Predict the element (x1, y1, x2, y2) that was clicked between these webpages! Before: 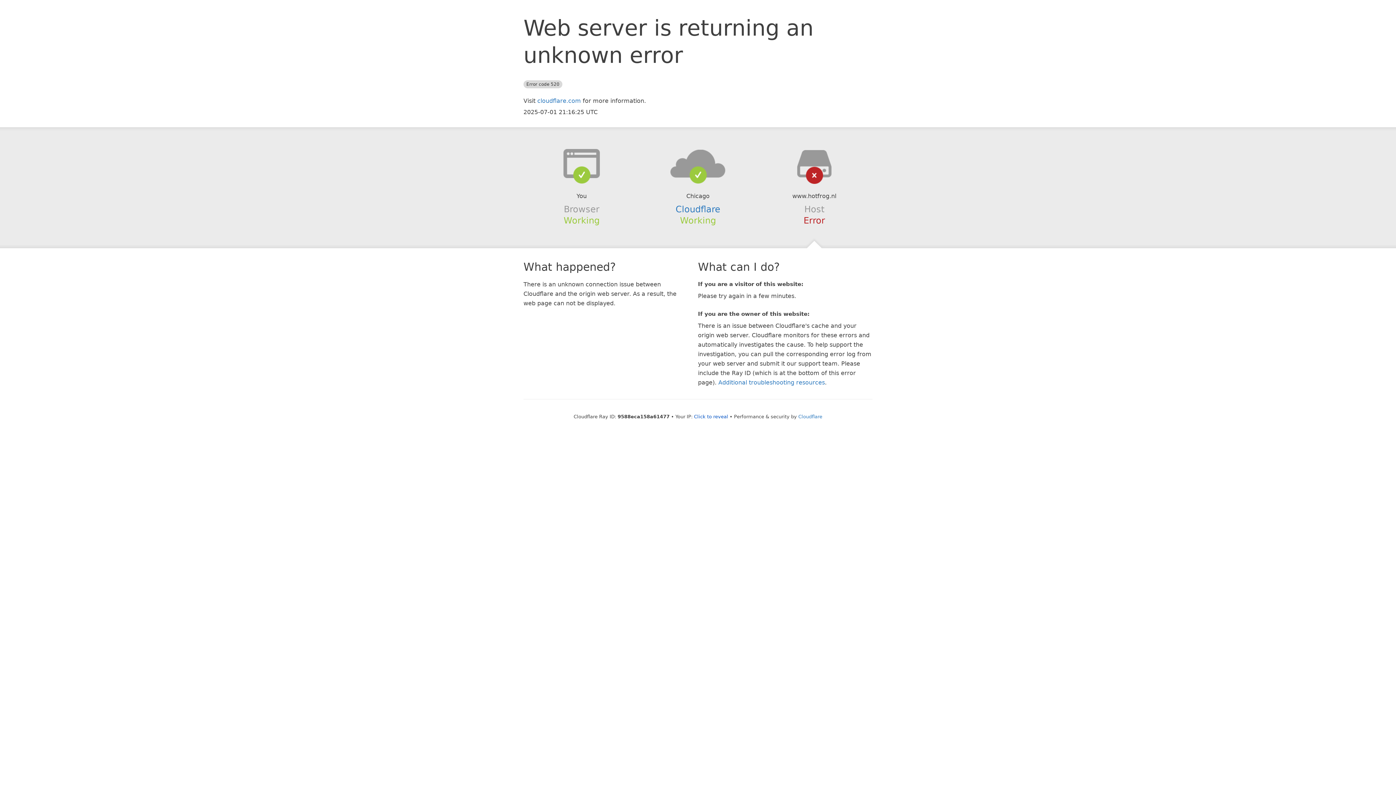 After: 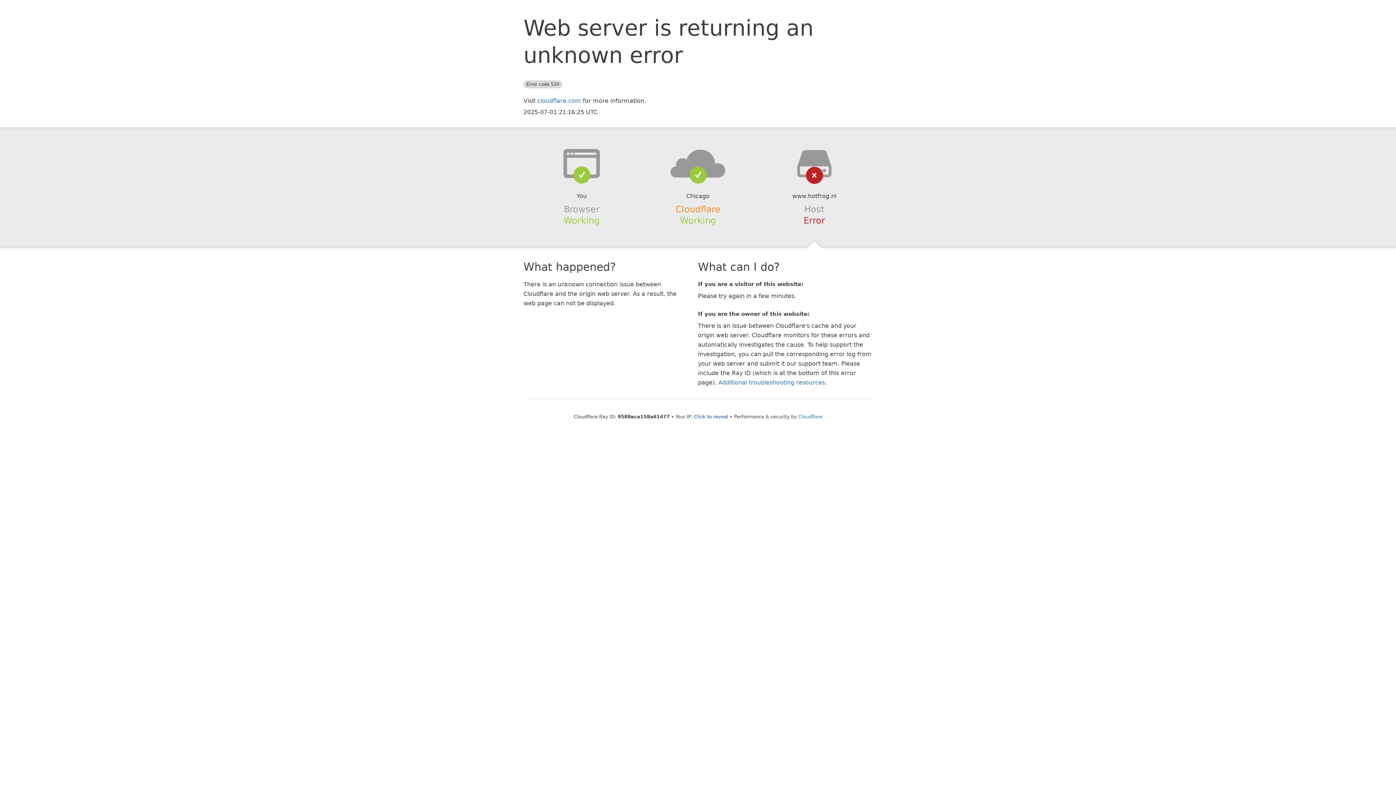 Action: label: Cloudflare bbox: (675, 204, 720, 214)